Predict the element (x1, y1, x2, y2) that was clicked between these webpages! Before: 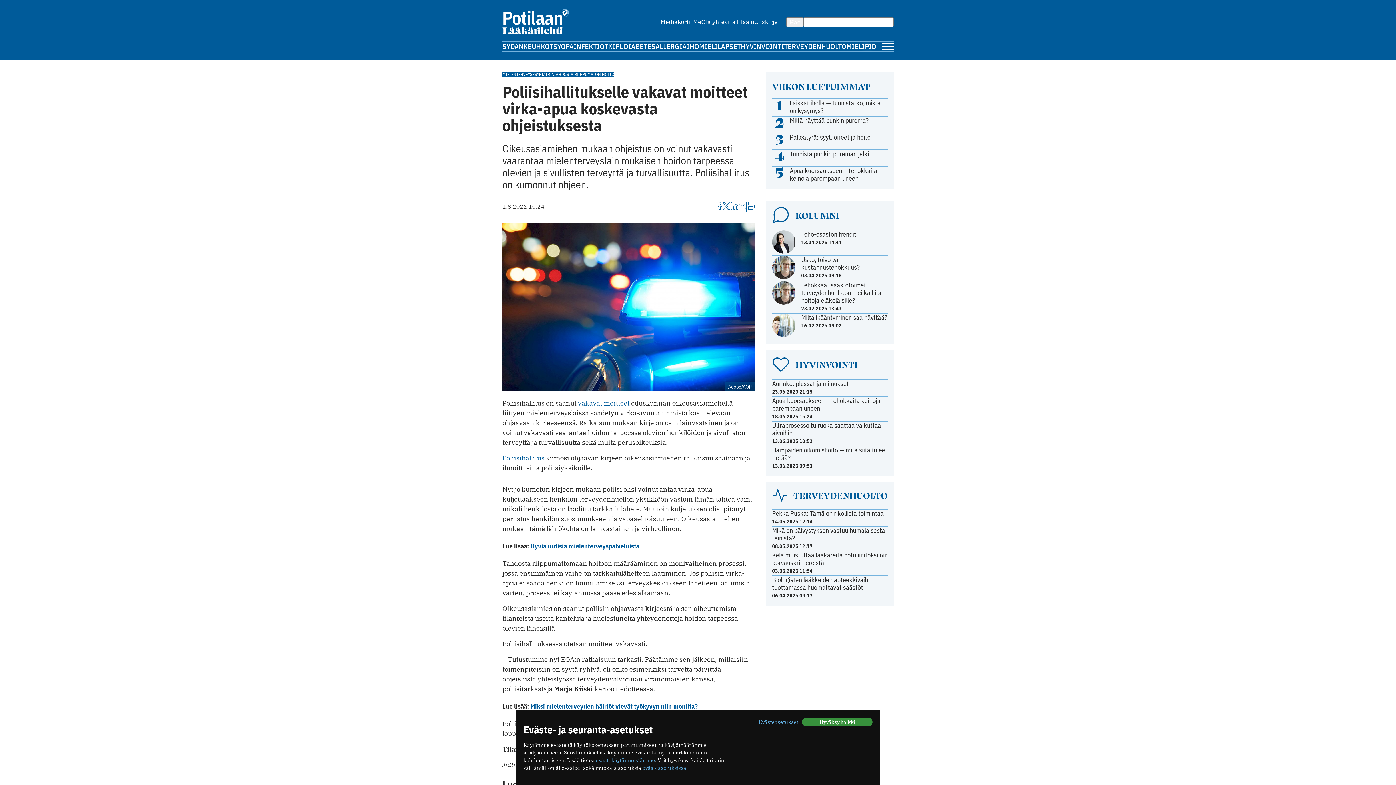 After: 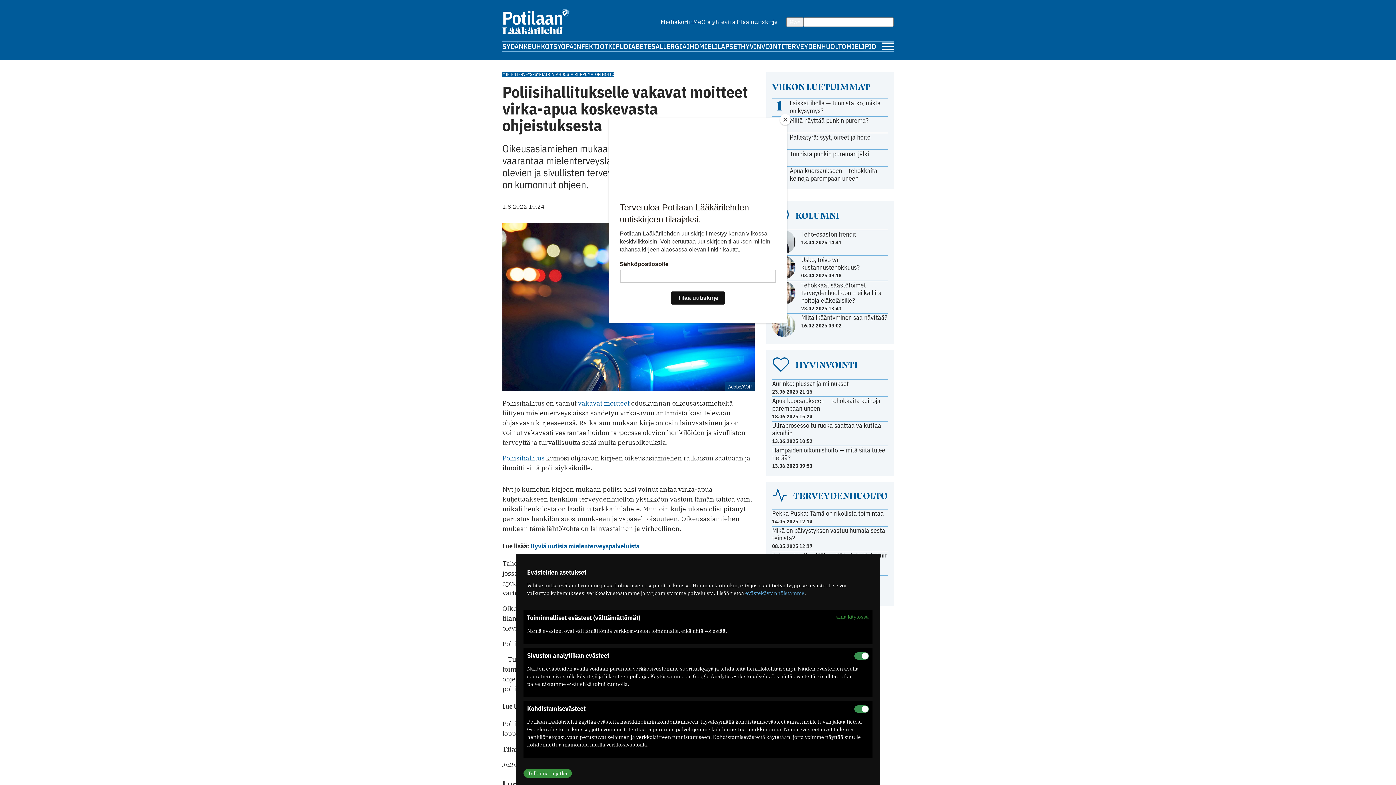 Action: bbox: (758, 719, 798, 725) label: Evästeasetukset